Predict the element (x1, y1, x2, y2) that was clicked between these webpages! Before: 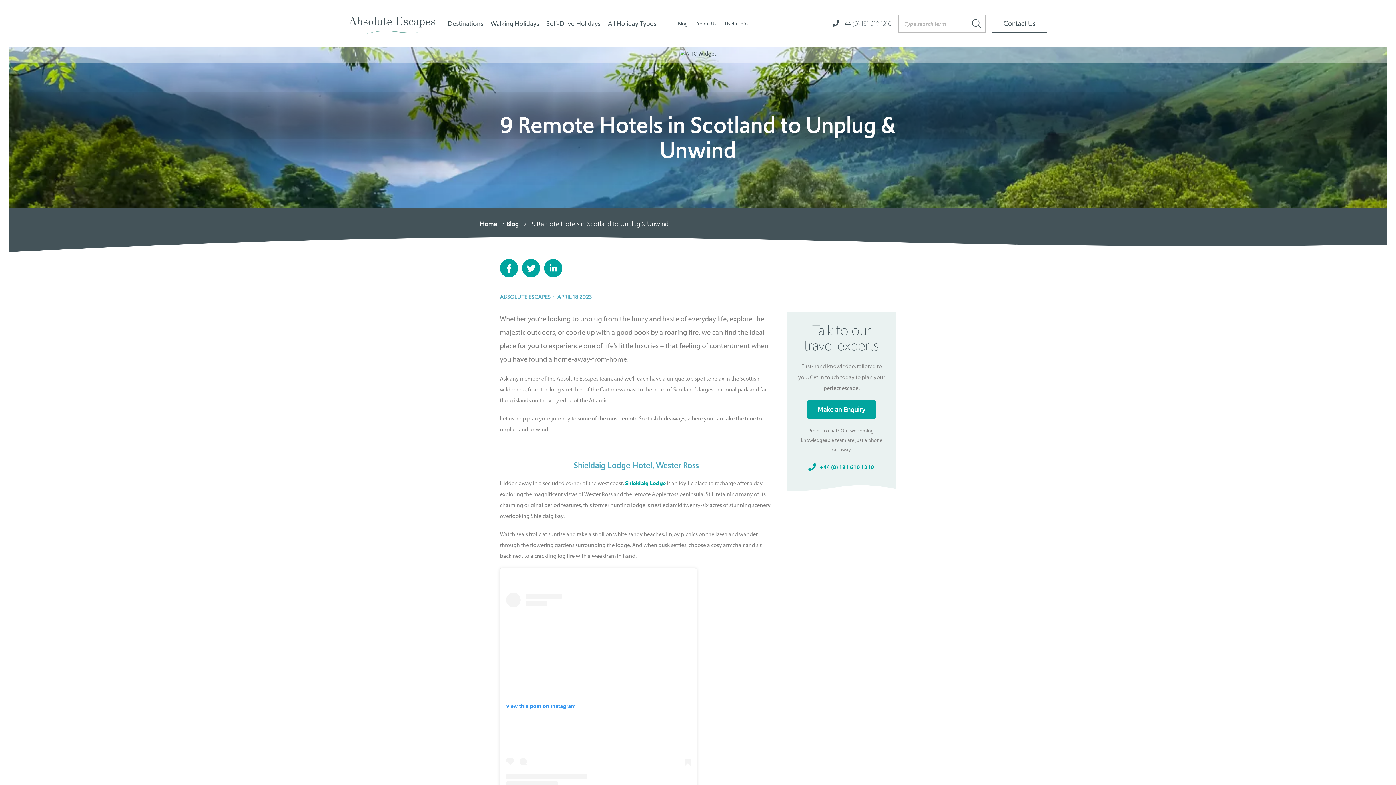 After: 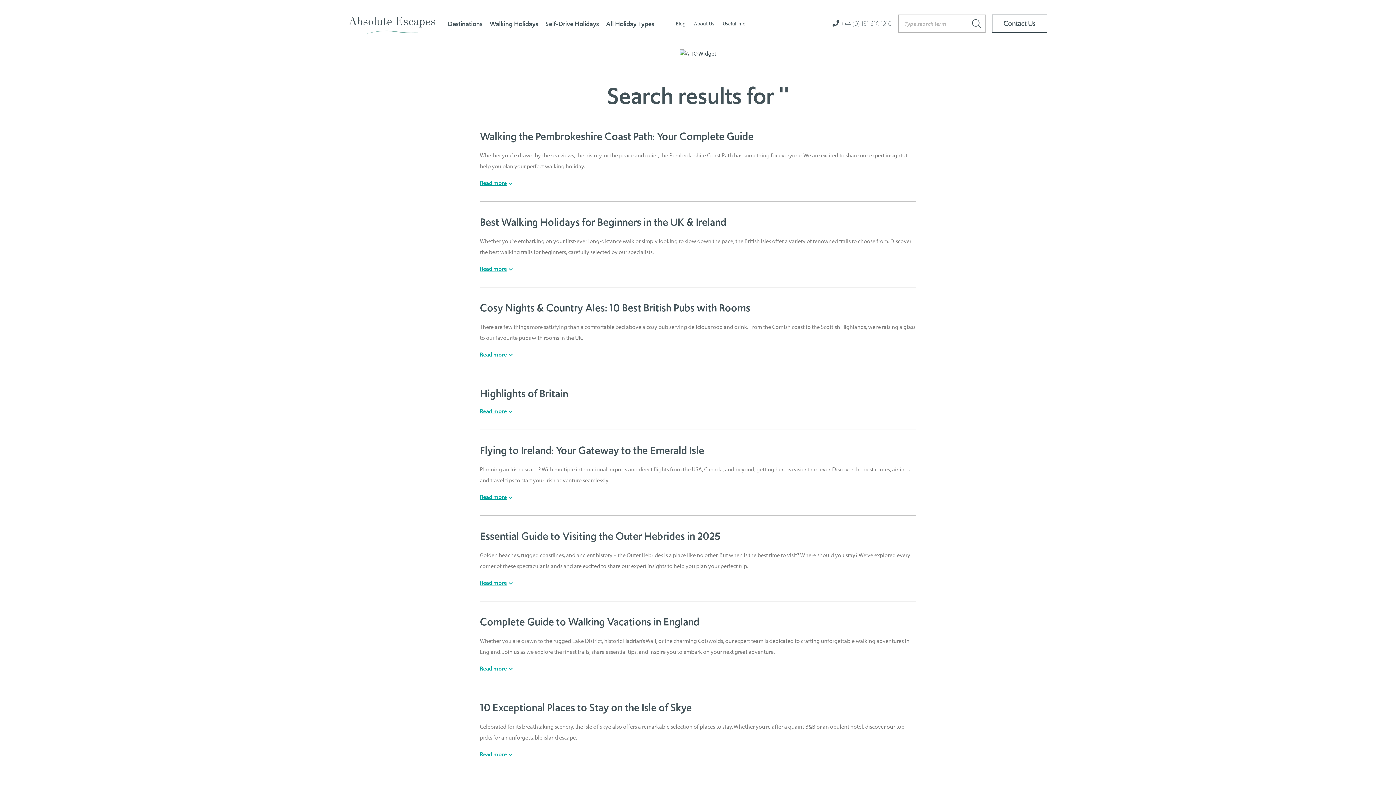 Action: bbox: (967, 14, 985, 32)